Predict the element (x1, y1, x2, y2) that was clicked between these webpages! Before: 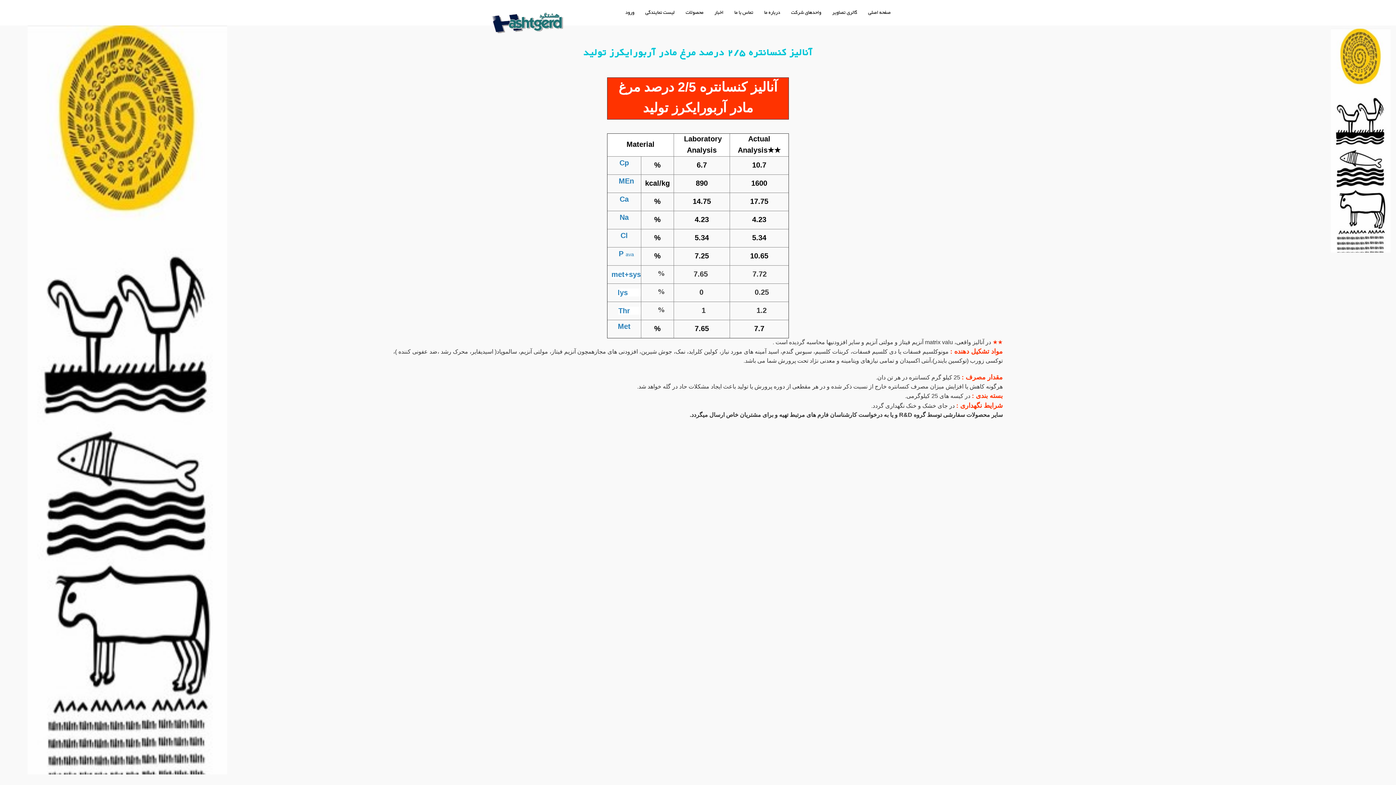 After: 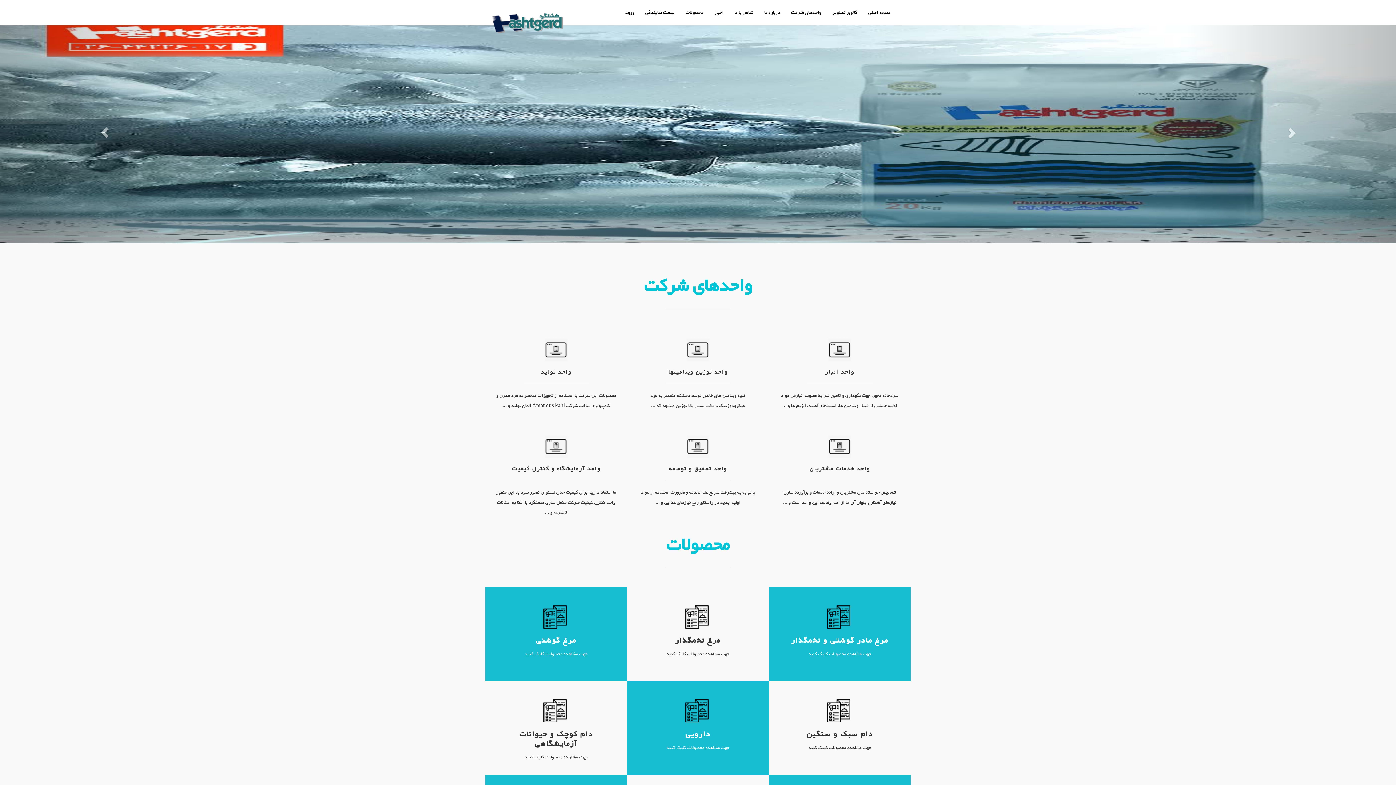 Action: bbox: (826, 3, 862, 21) label: گالری تصاویر